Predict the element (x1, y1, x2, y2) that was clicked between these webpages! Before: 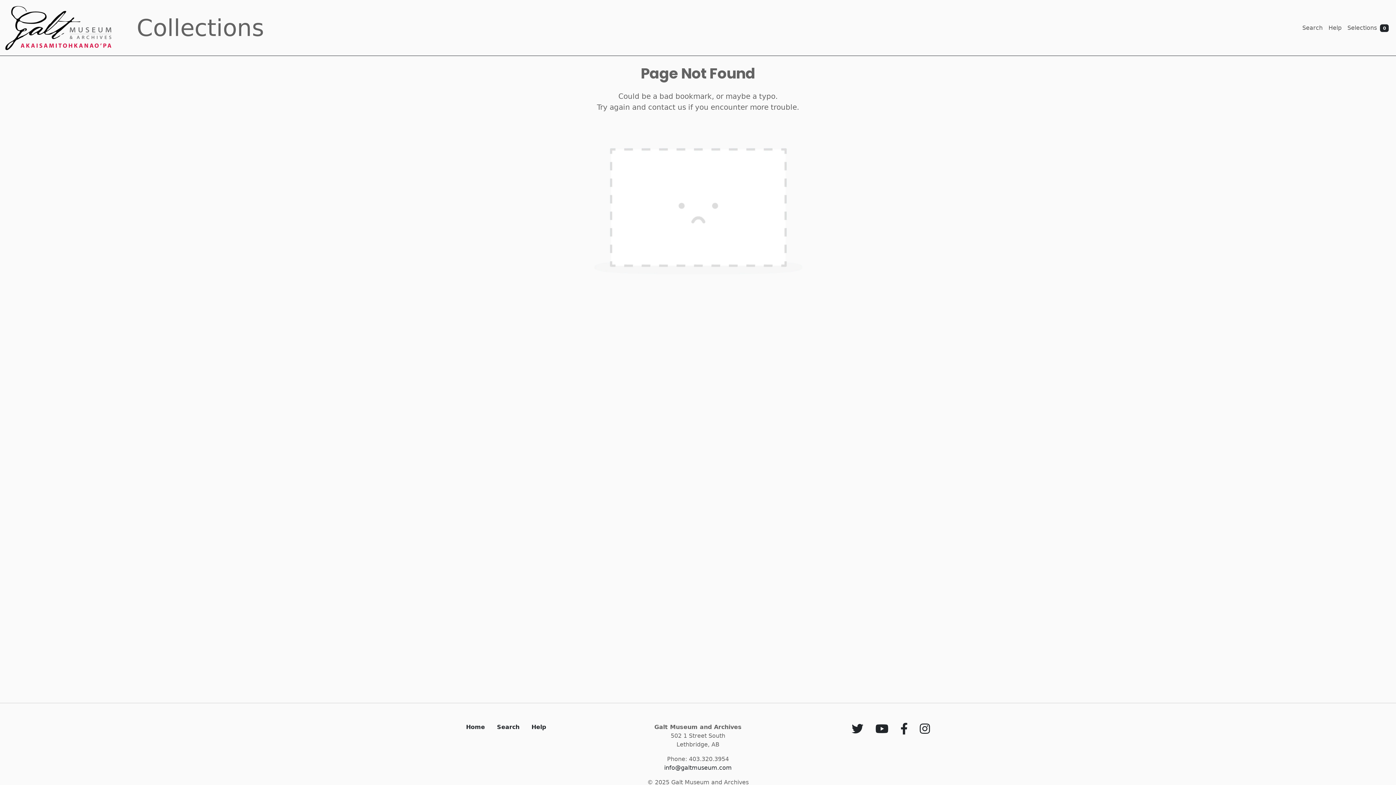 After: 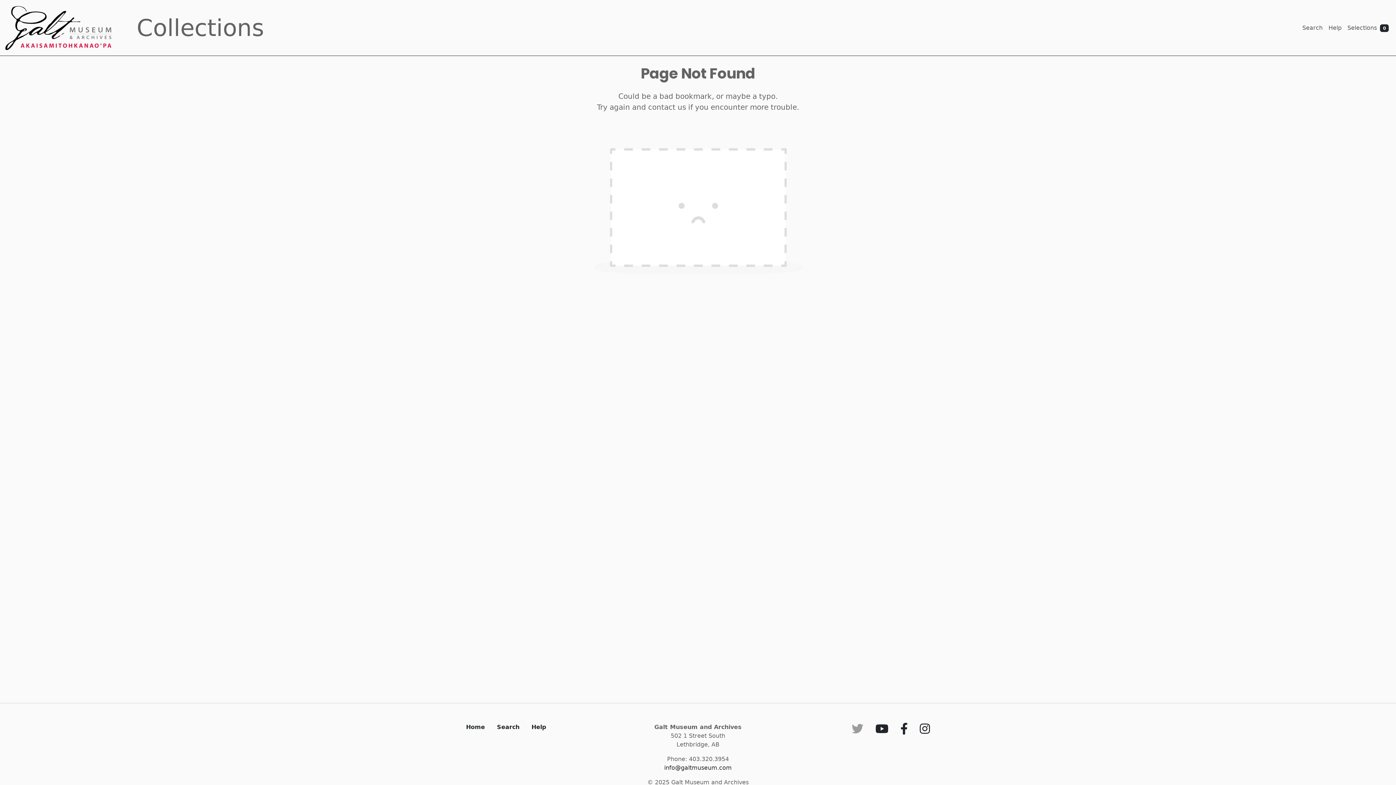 Action: bbox: (848, 727, 867, 734)